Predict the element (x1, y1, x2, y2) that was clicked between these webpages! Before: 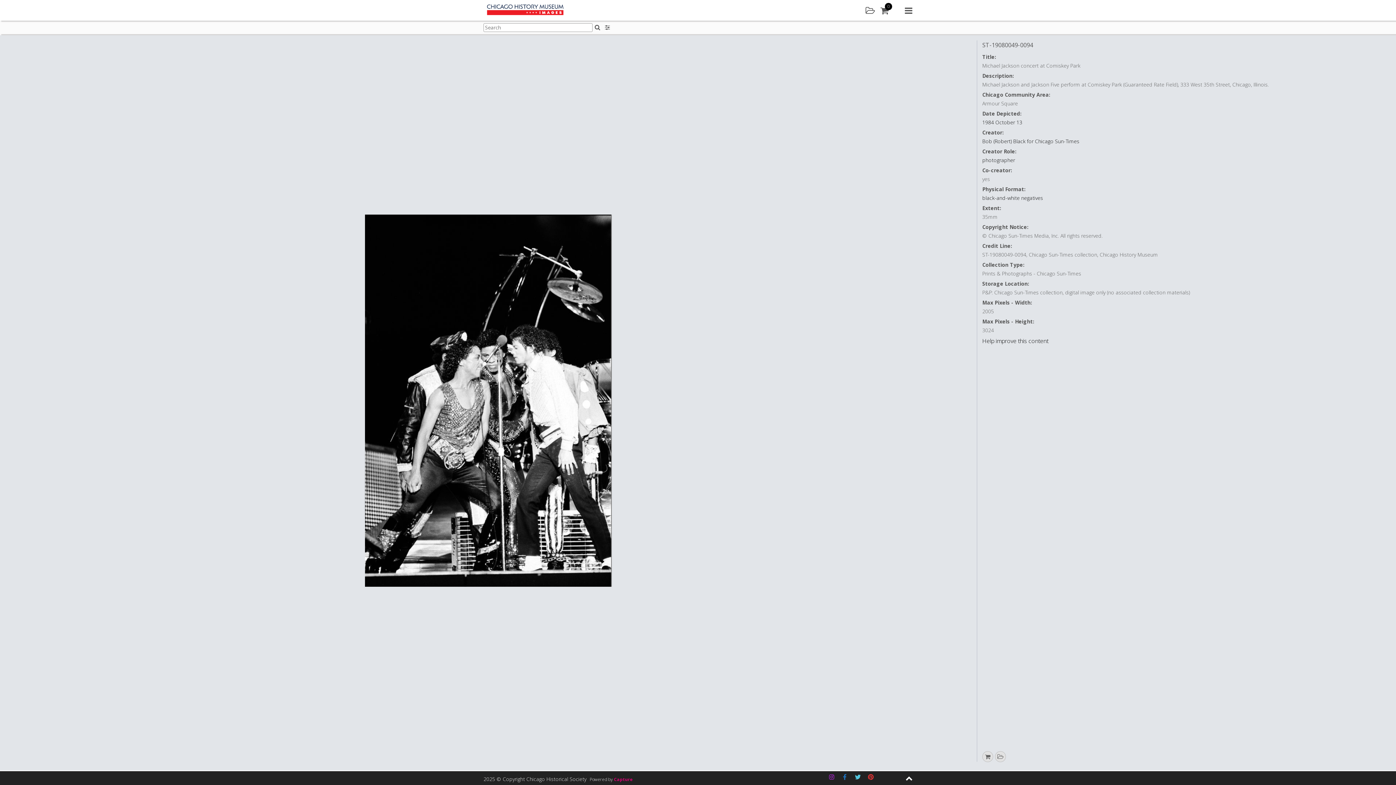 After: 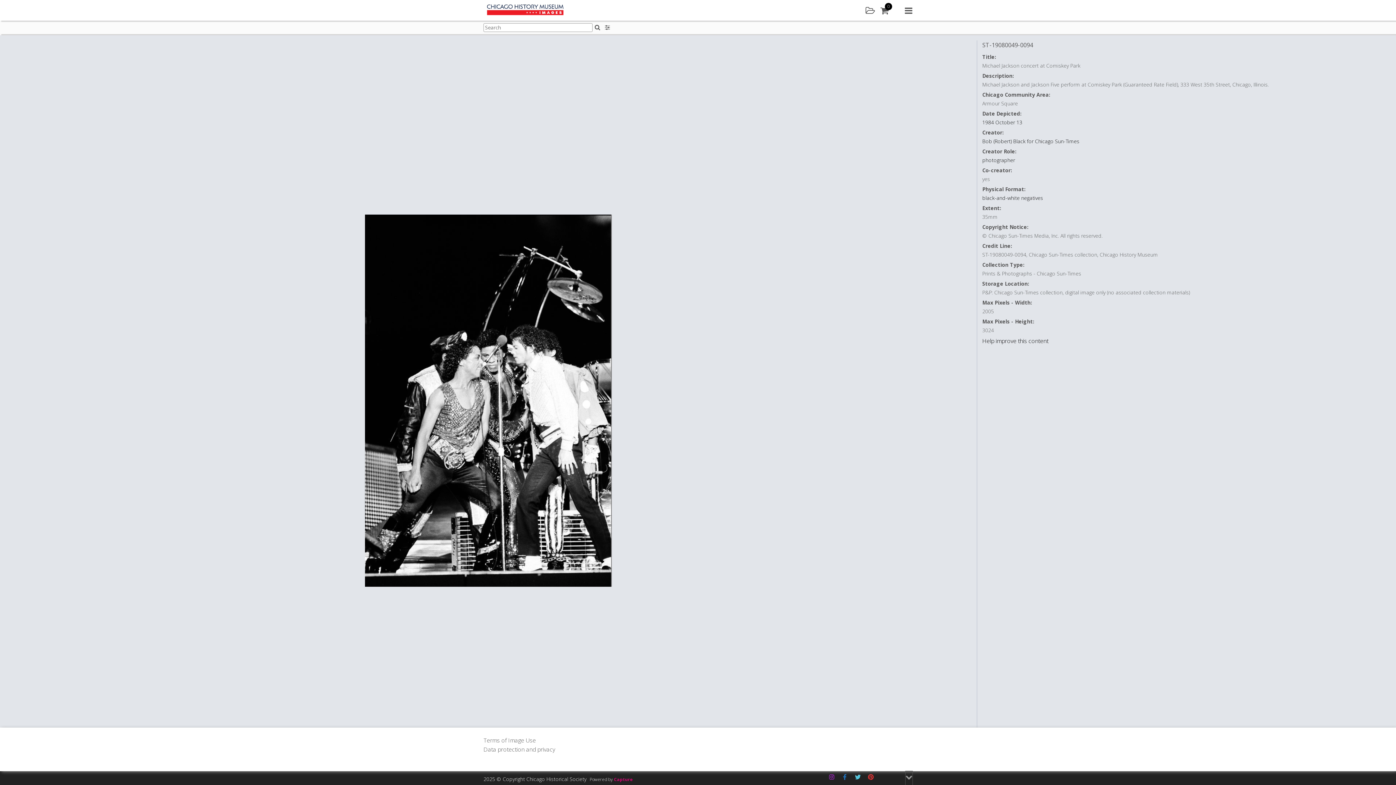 Action: bbox: (905, 771, 912, 785) label: Expand footer